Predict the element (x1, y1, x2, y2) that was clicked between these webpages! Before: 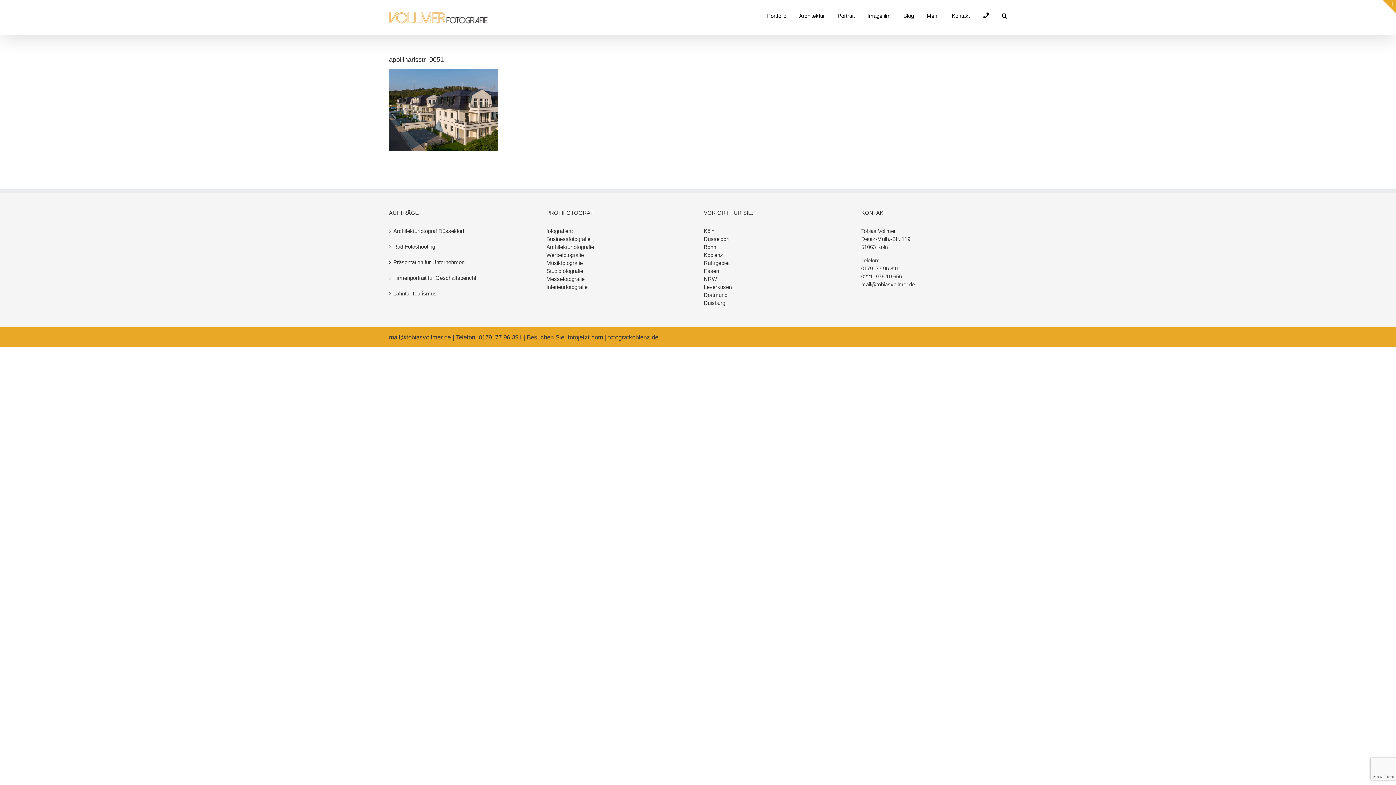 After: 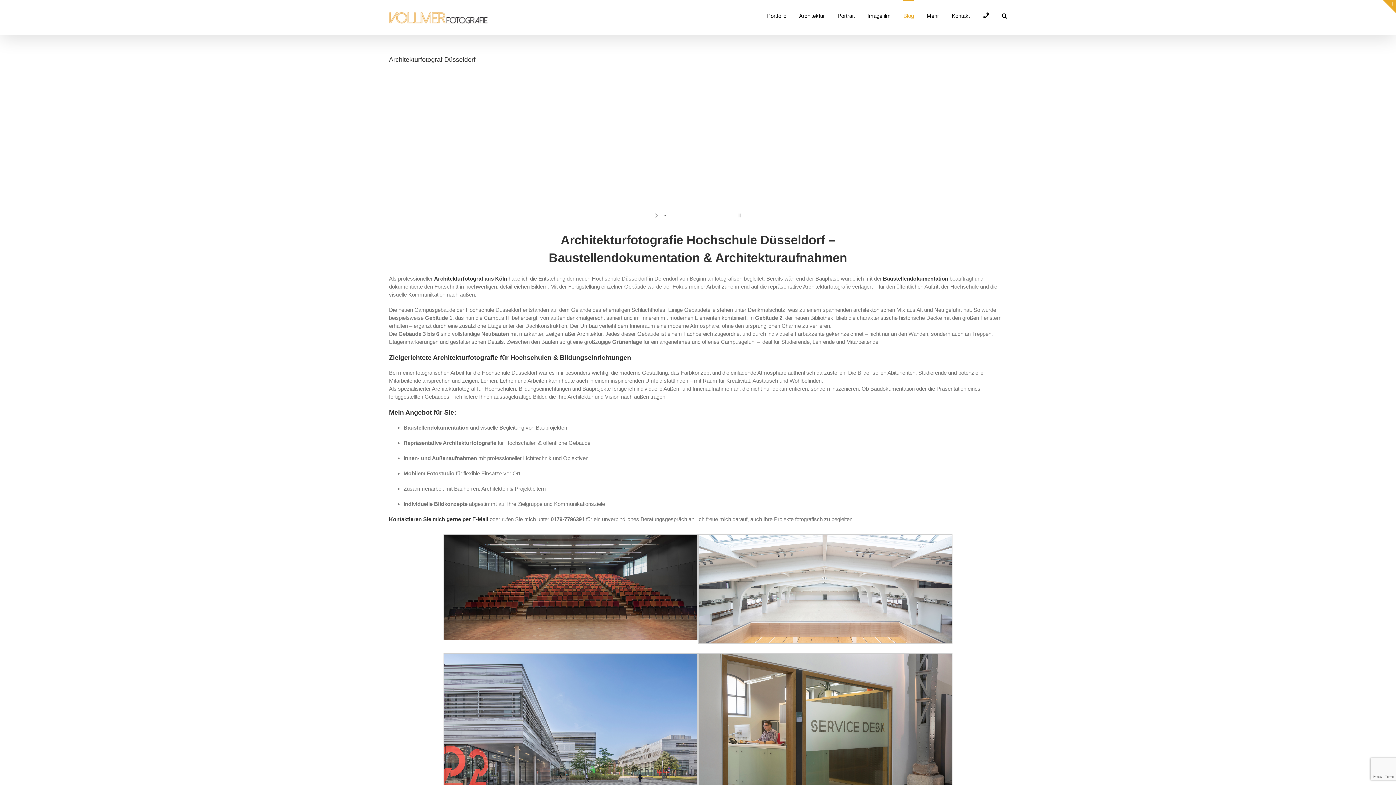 Action: label: Architekturfotograf Düsseldorf bbox: (393, 227, 531, 235)